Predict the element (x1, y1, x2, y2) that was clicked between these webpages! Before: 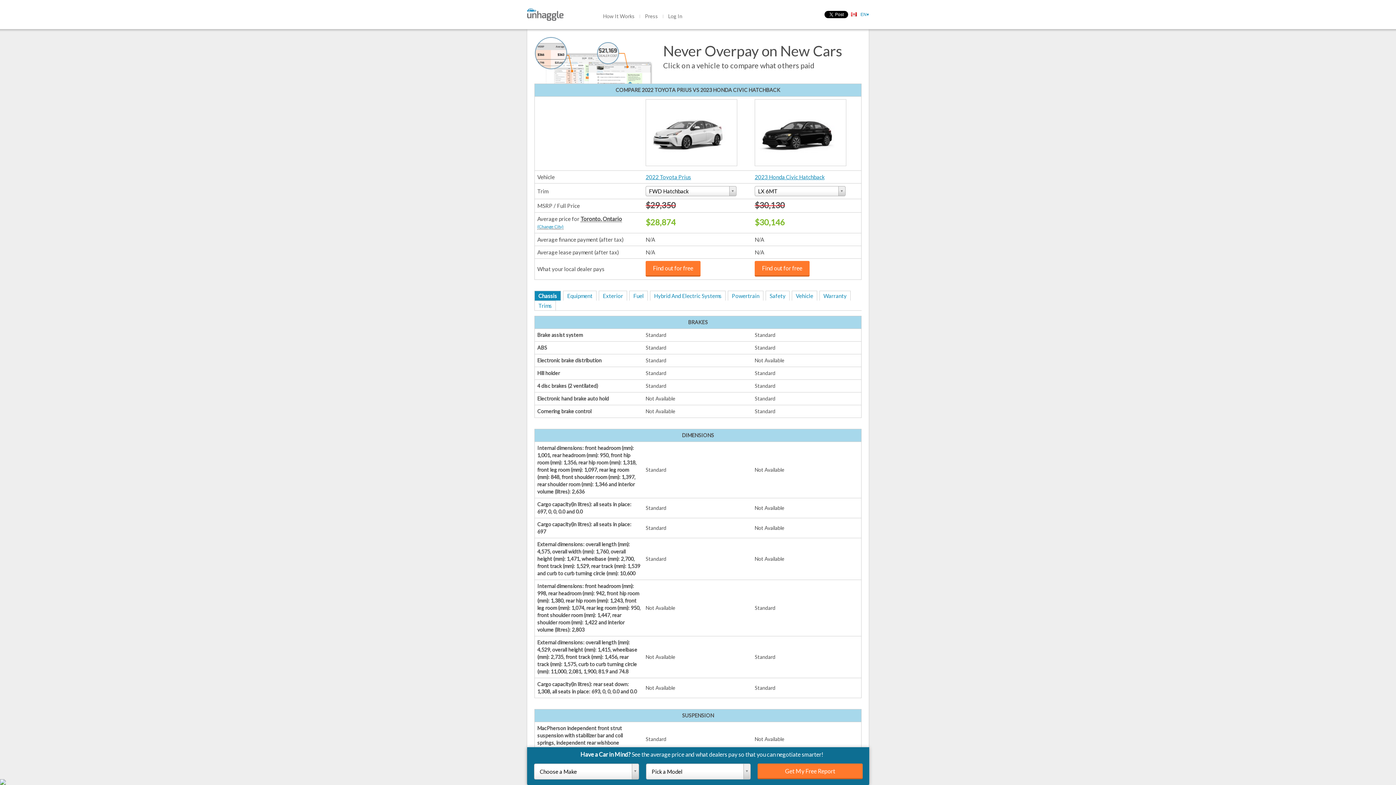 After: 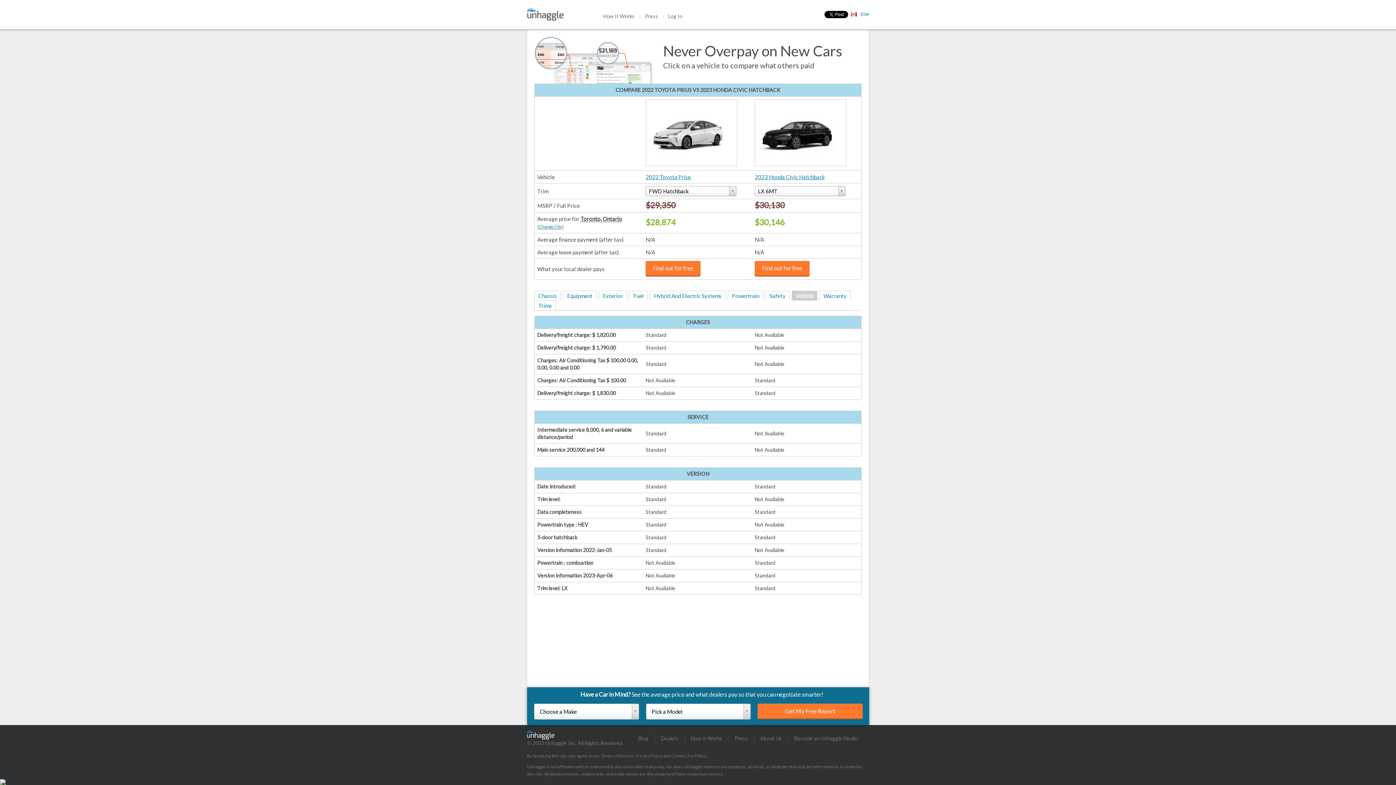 Action: label: Vehicle bbox: (792, 291, 817, 300)